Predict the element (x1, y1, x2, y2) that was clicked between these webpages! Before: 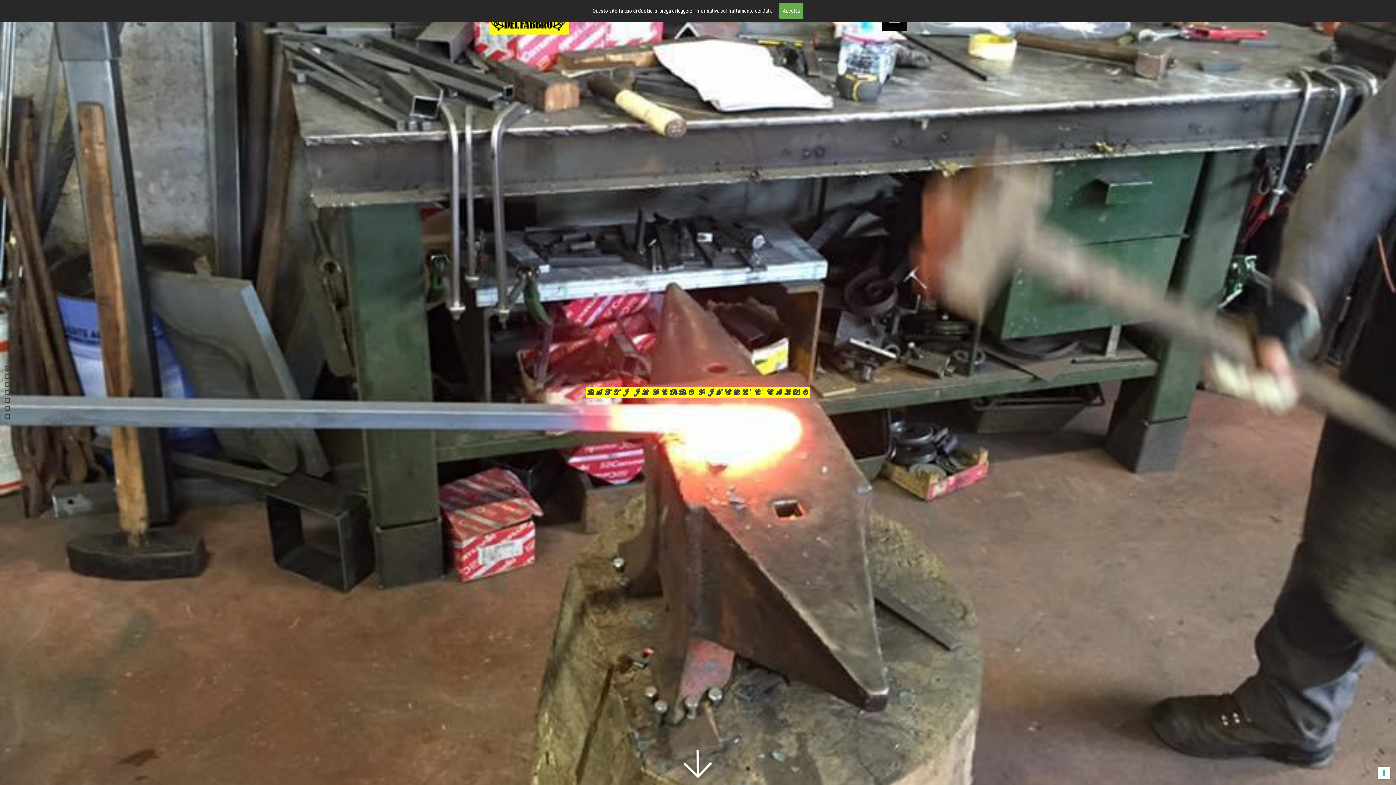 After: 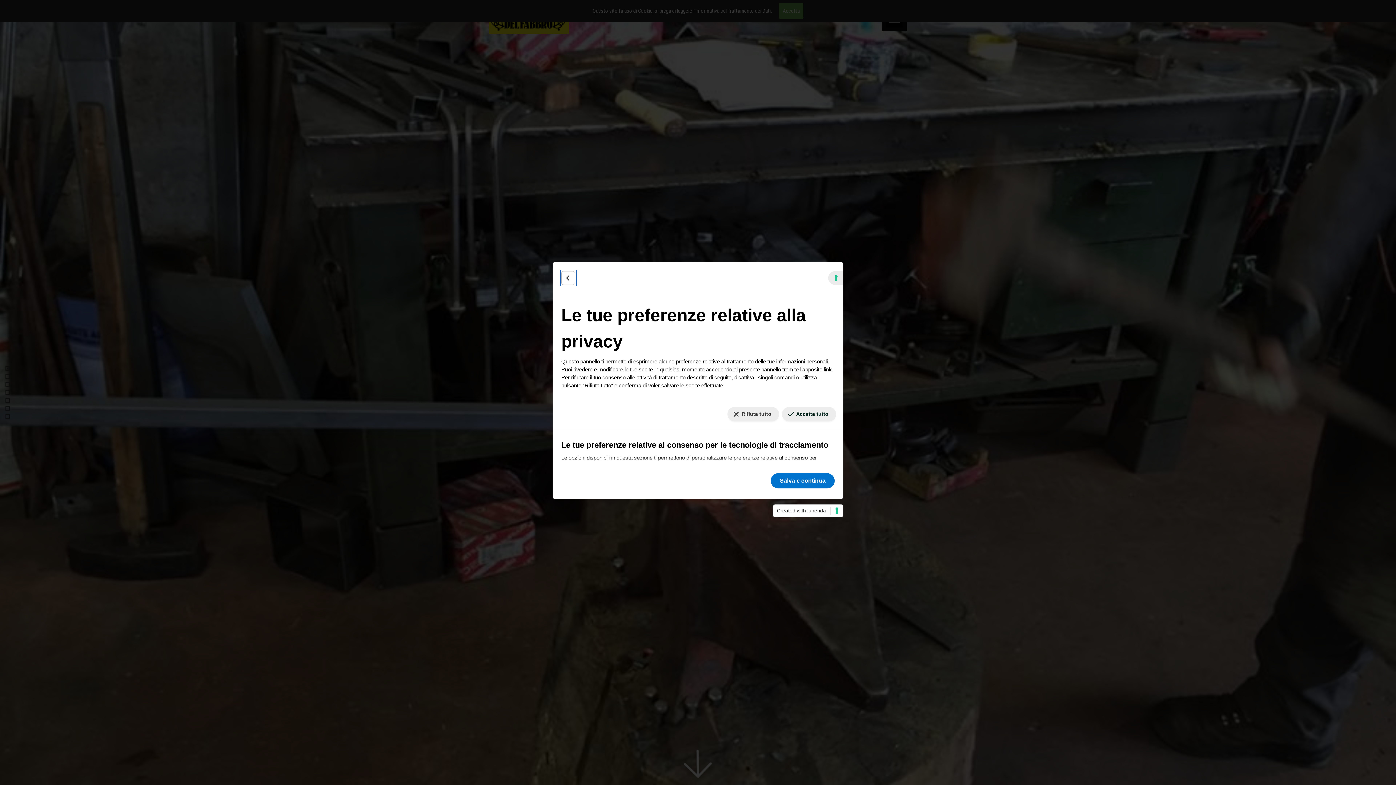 Action: bbox: (1378, 767, 1390, 779) label: Le tue preferenze relative al consenso per le tecnologie di tracciamento